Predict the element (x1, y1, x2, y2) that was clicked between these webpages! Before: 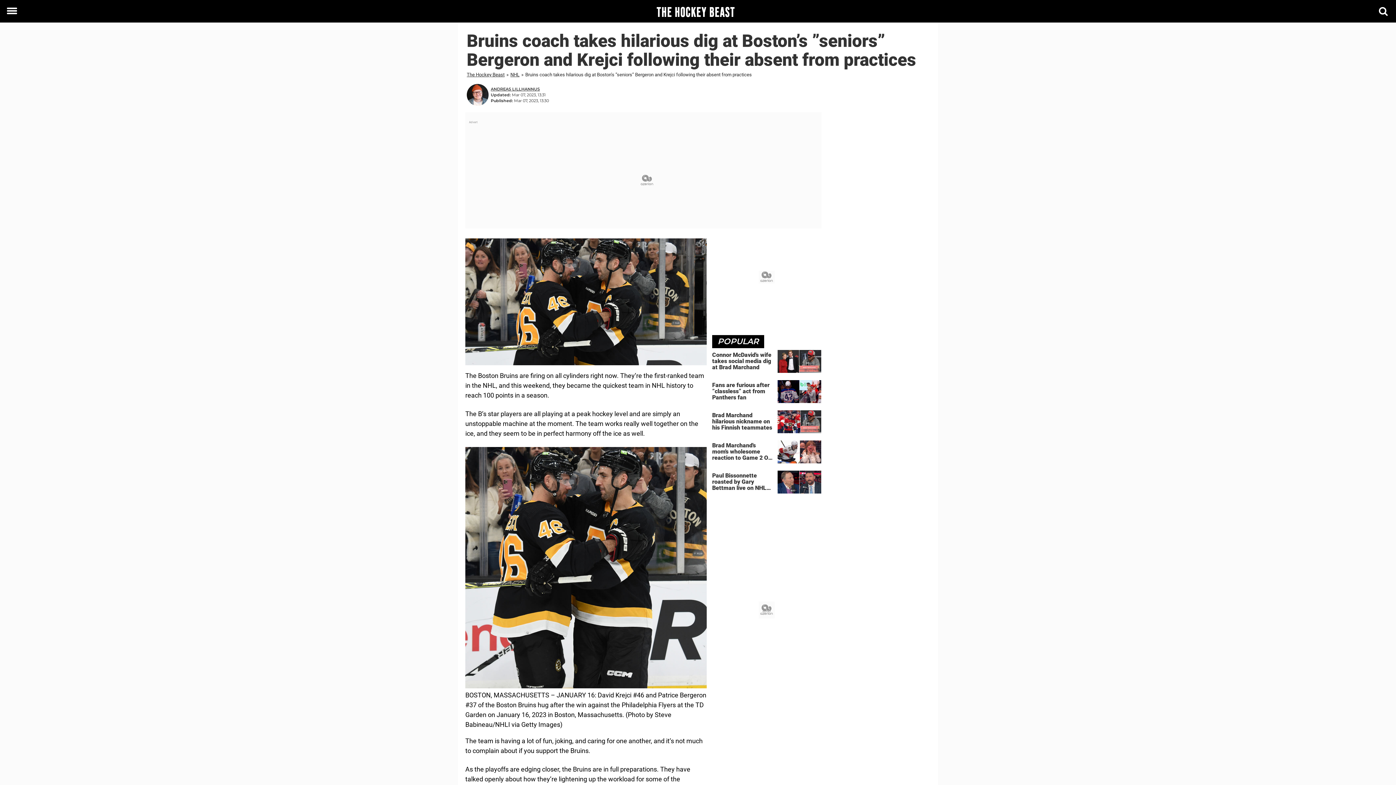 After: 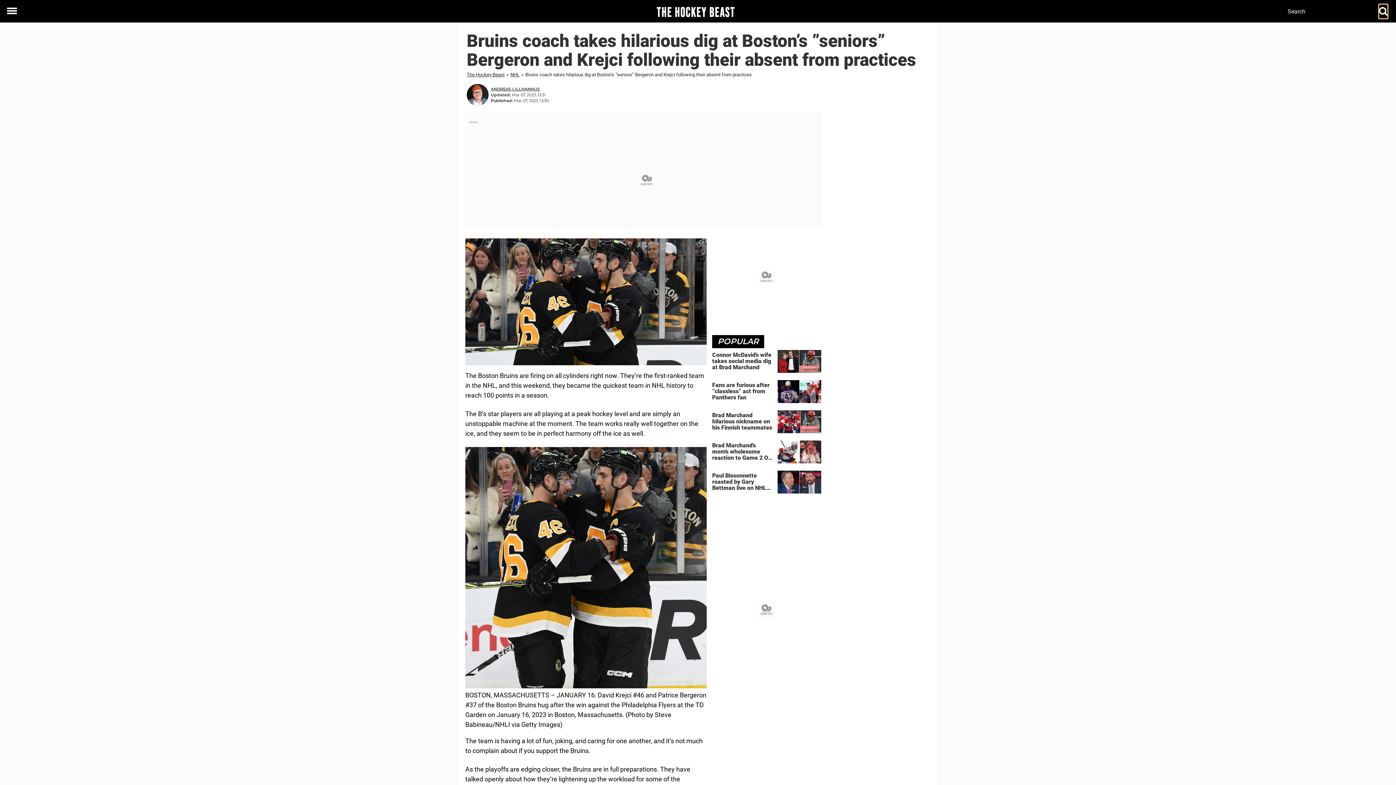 Action: label: Search bbox: (1379, 4, 1388, 18)